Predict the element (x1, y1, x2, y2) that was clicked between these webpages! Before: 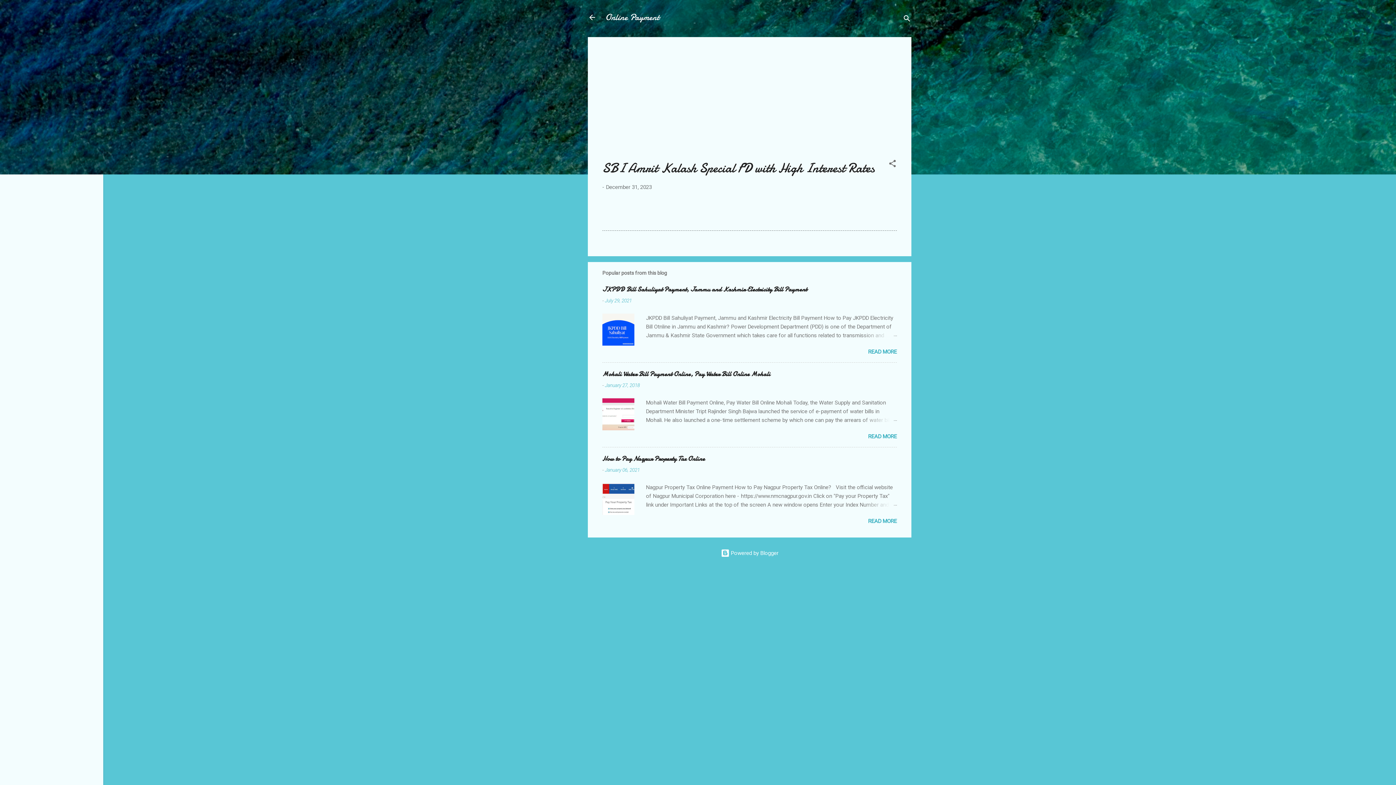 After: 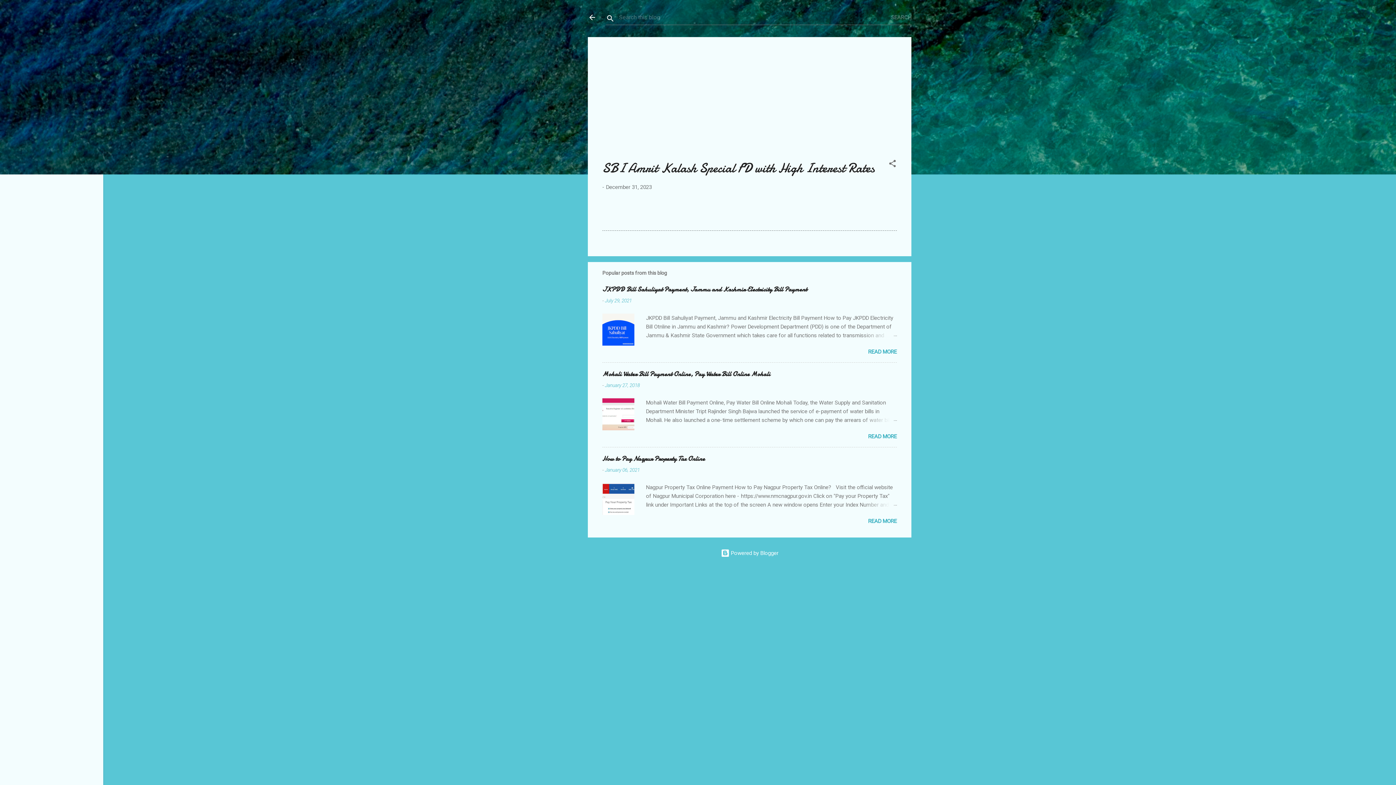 Action: bbox: (902, 8, 911, 30) label: Search